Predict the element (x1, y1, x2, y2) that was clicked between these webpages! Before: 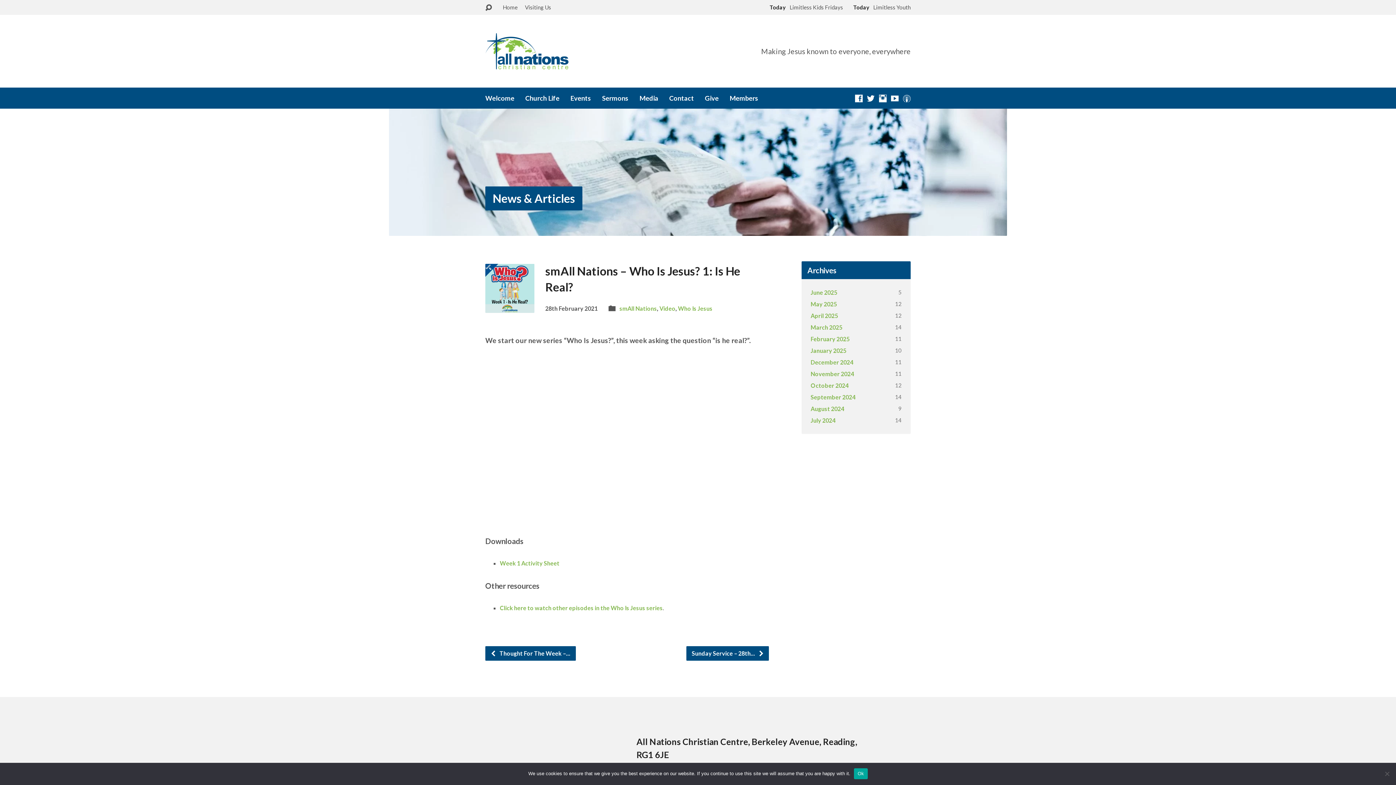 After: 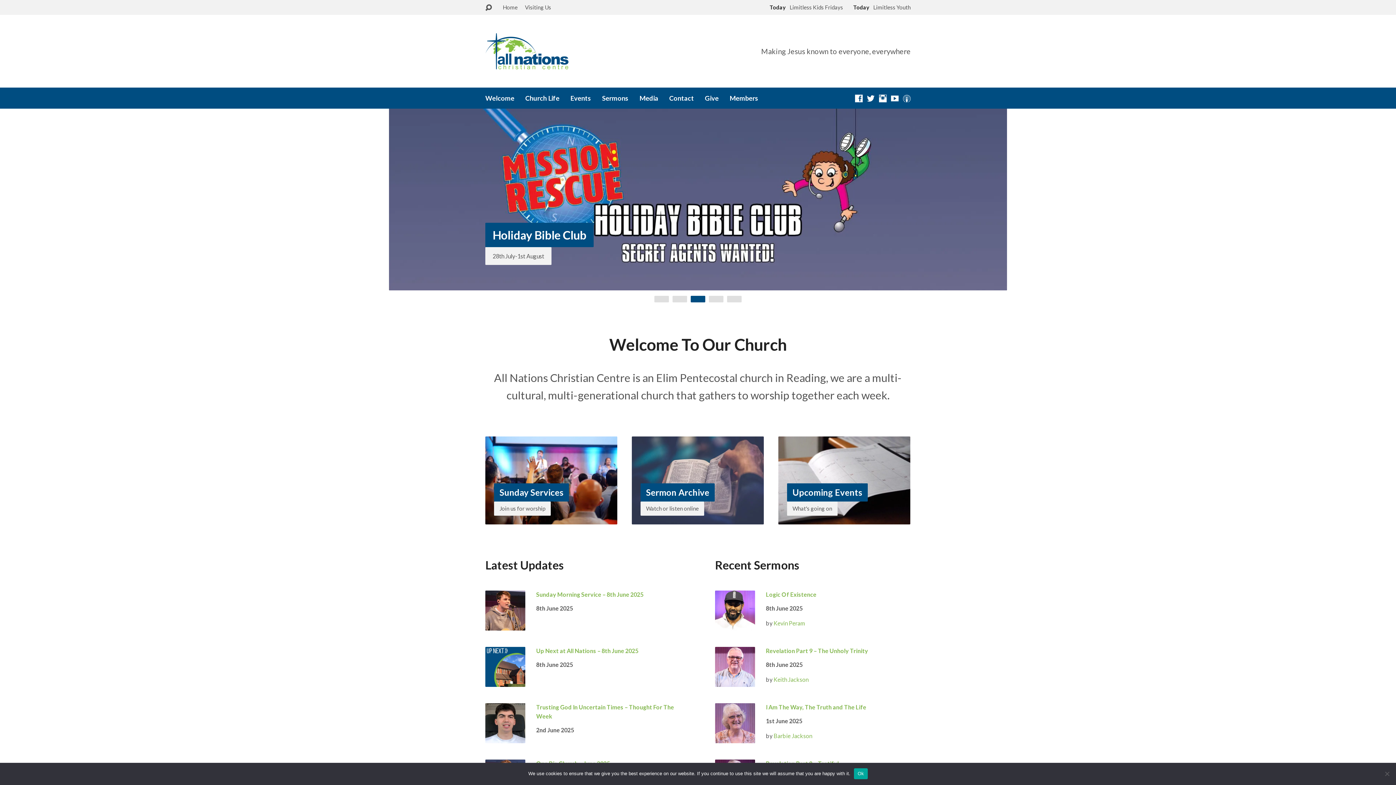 Action: label: December 2024 bbox: (810, 358, 853, 365)